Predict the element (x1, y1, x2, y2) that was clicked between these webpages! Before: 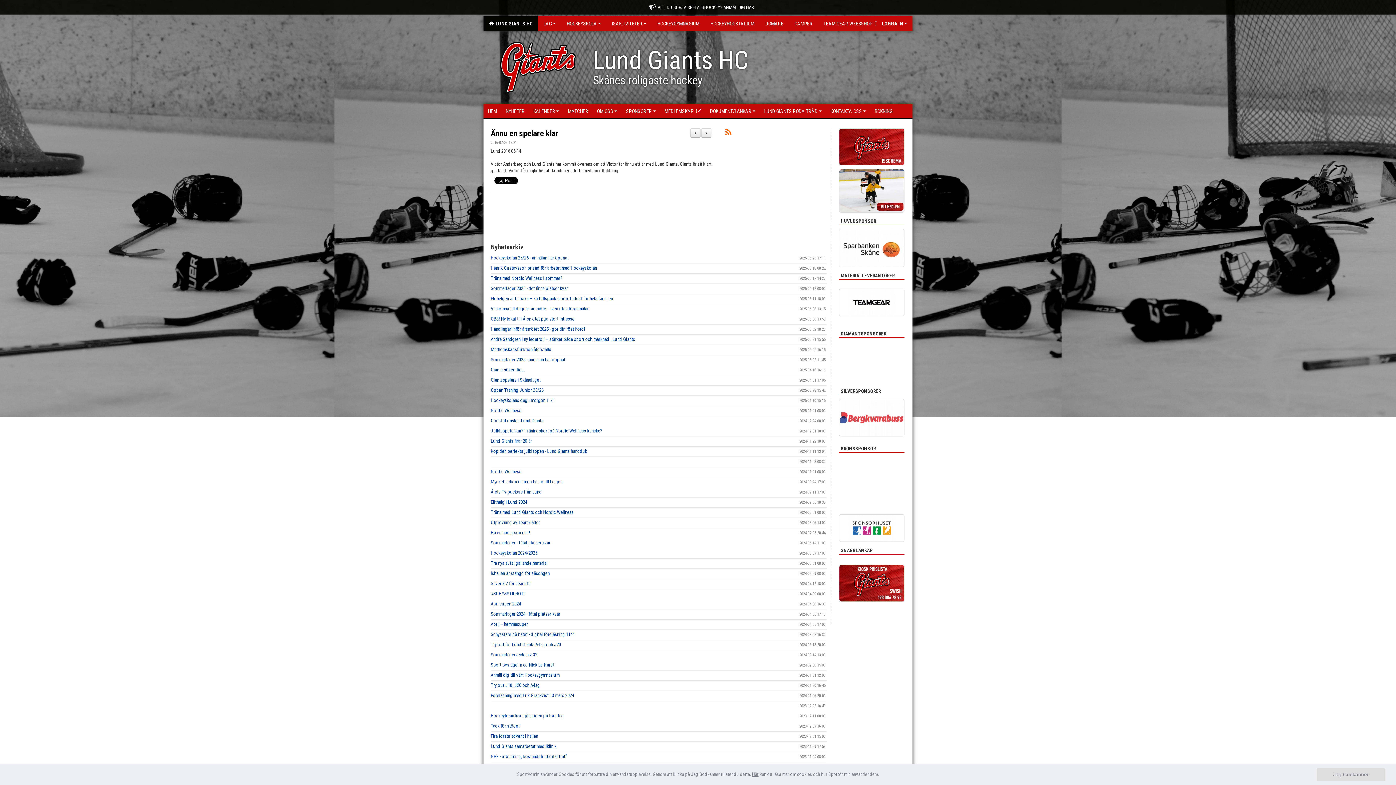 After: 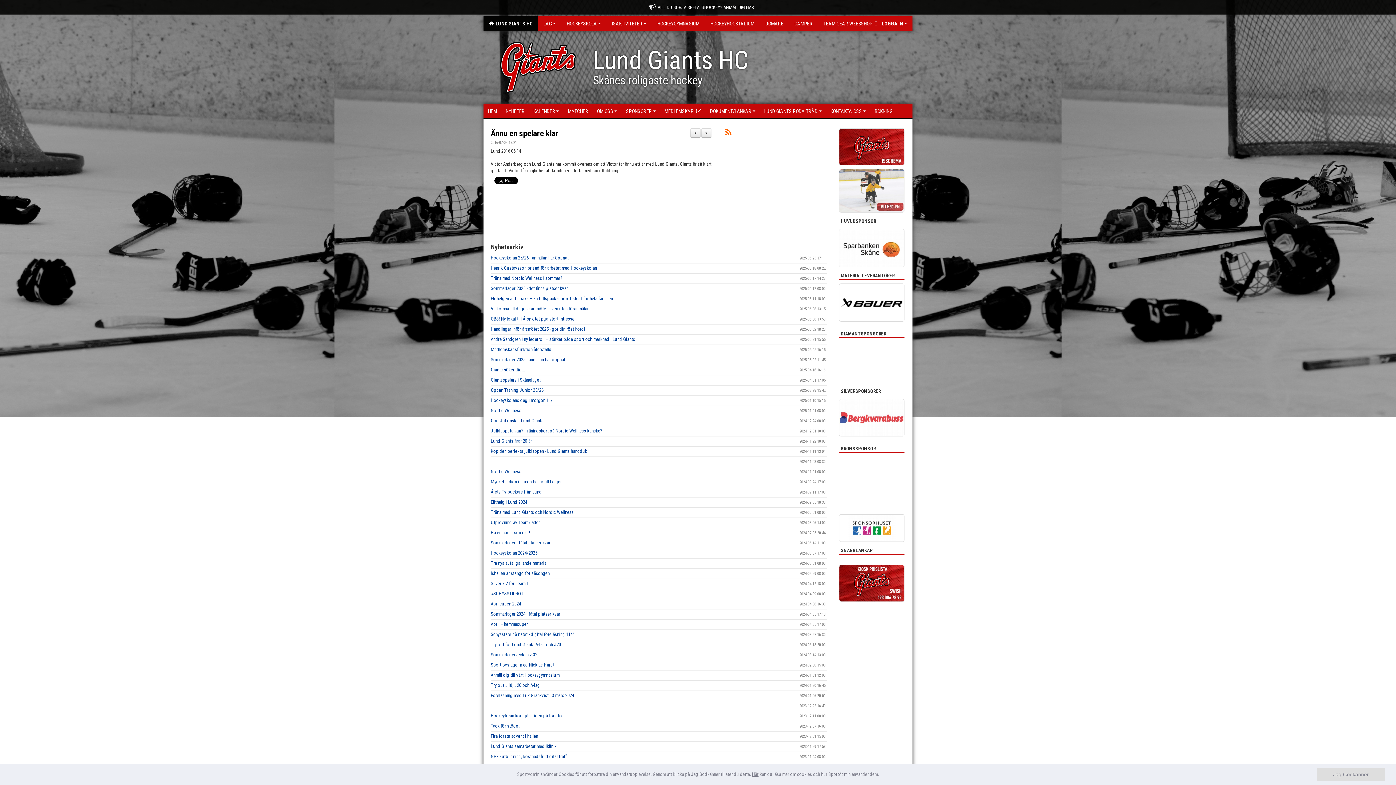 Action: bbox: (839, 169, 904, 212)